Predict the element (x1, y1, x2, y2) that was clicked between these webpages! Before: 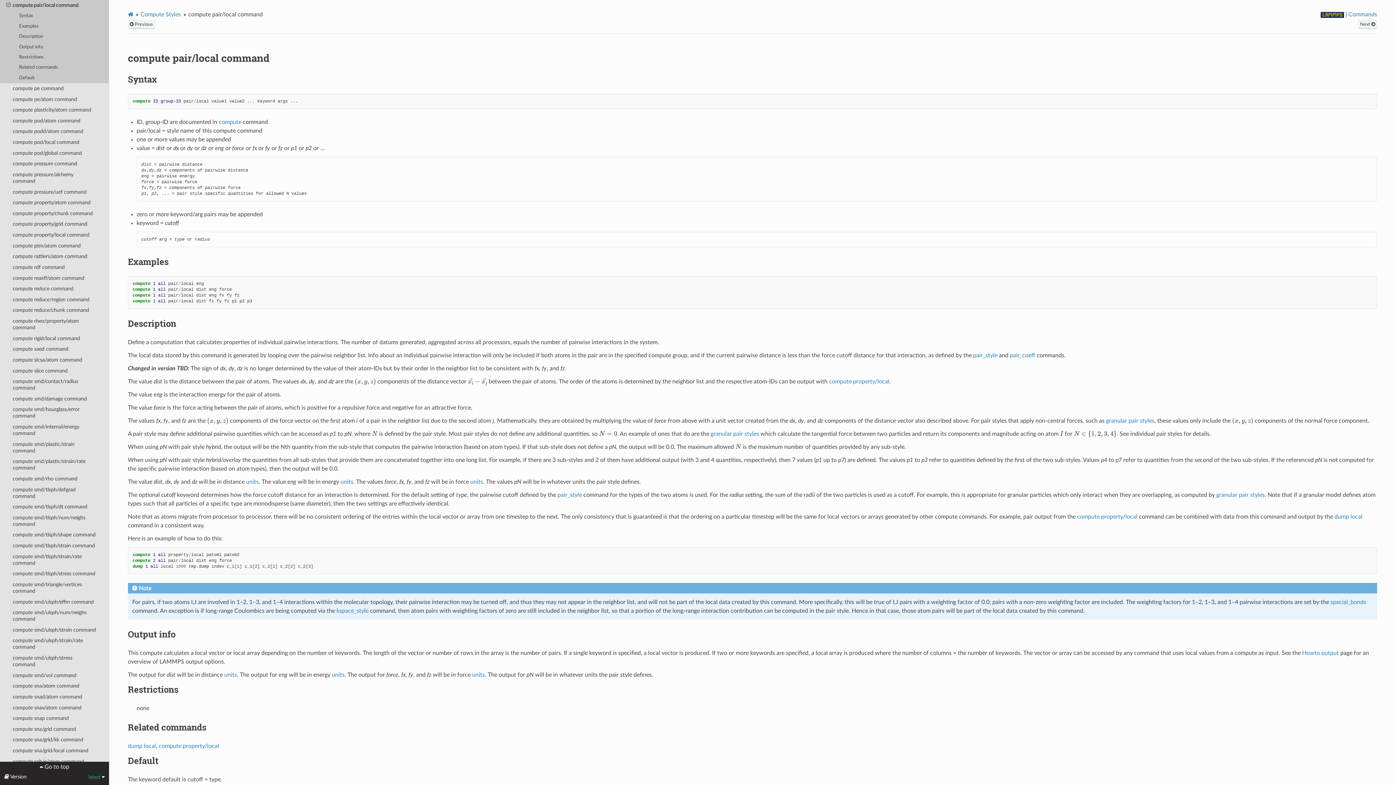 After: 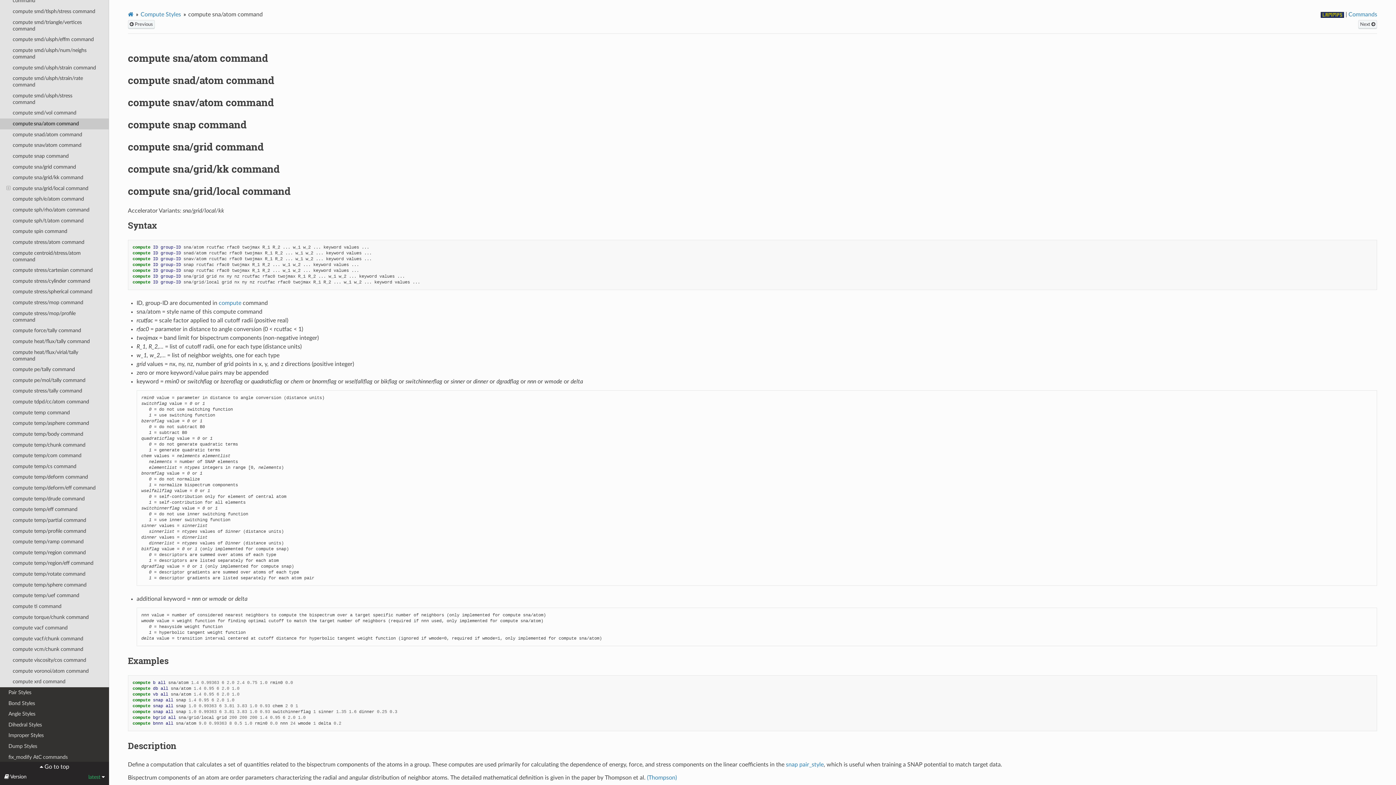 Action: bbox: (0, 681, 109, 692) label: compute sna/atom command